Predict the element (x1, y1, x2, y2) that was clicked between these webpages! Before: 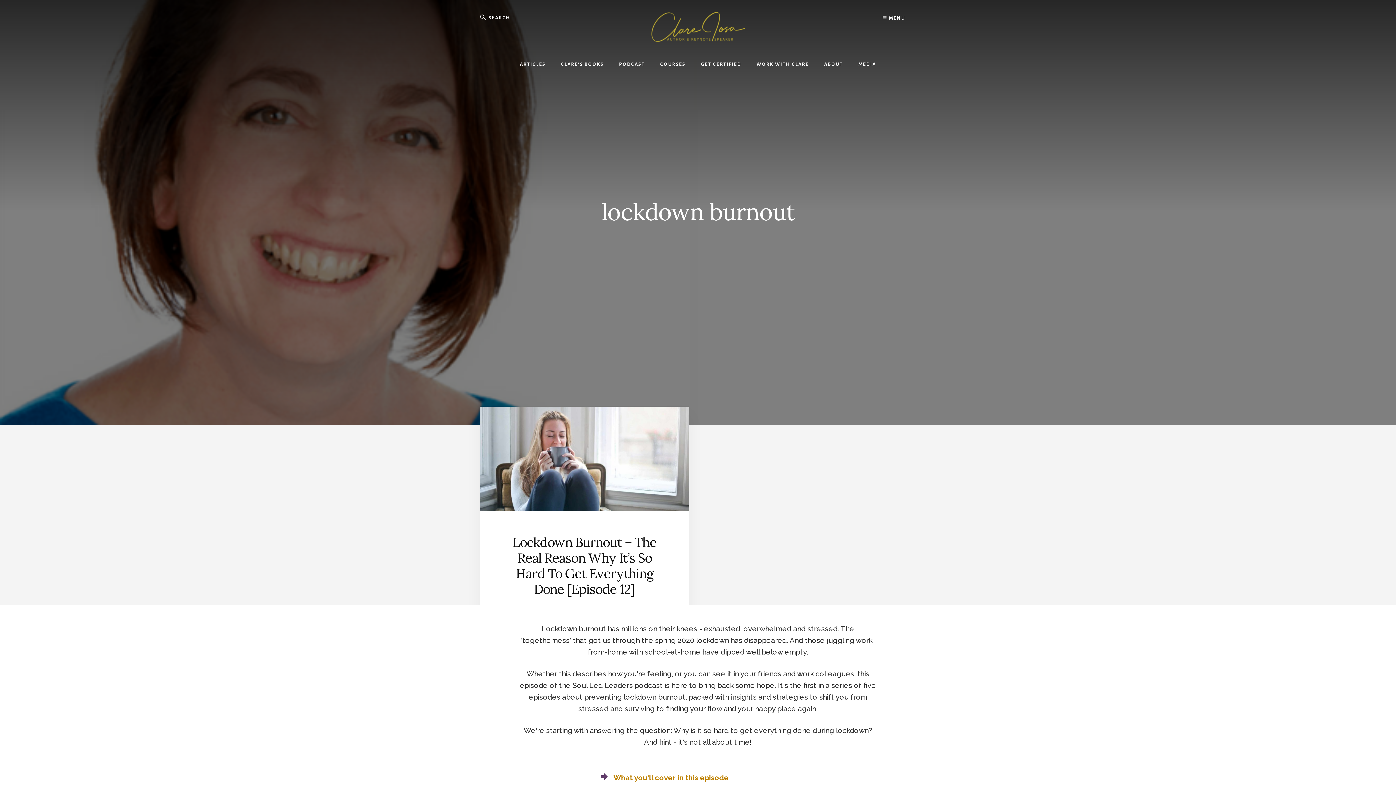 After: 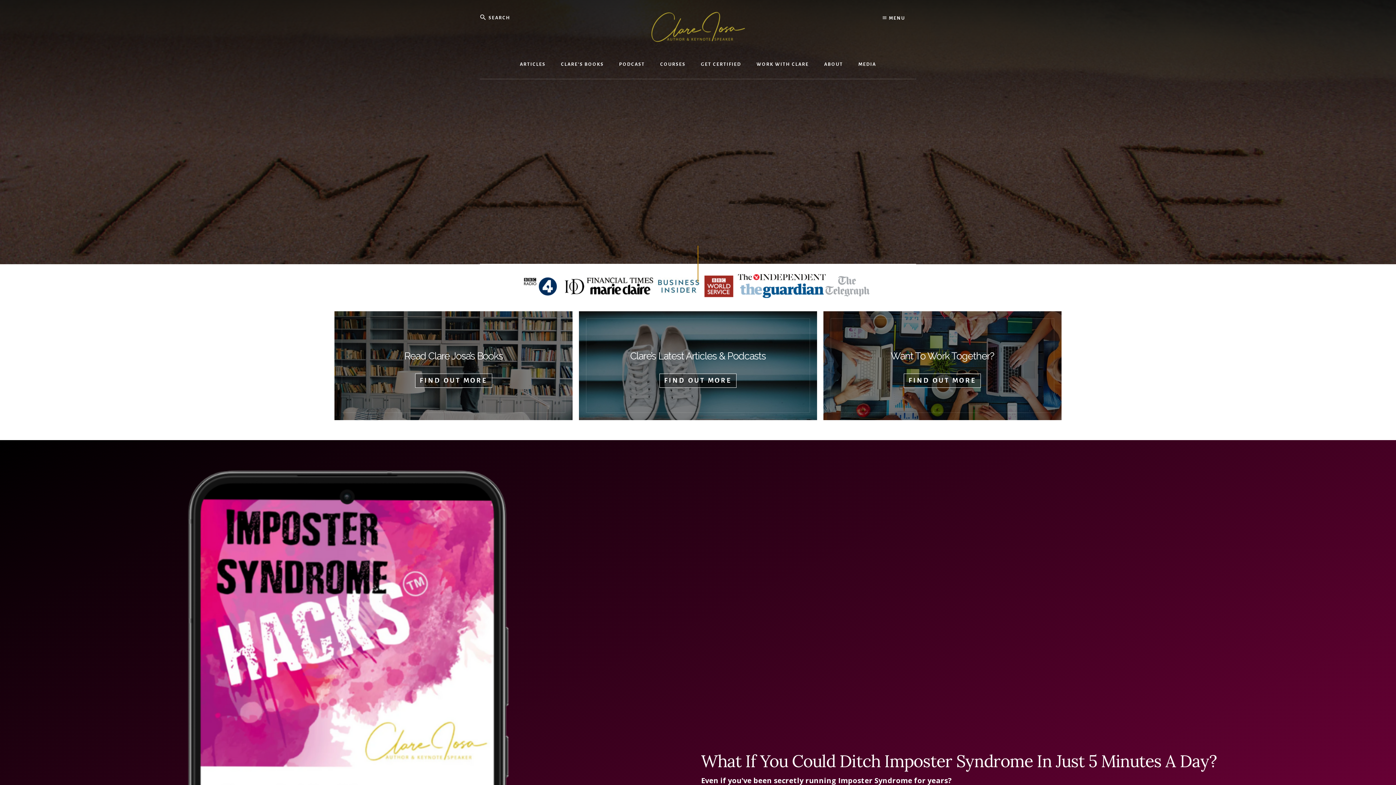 Action: bbox: (589, 10, 807, 46)